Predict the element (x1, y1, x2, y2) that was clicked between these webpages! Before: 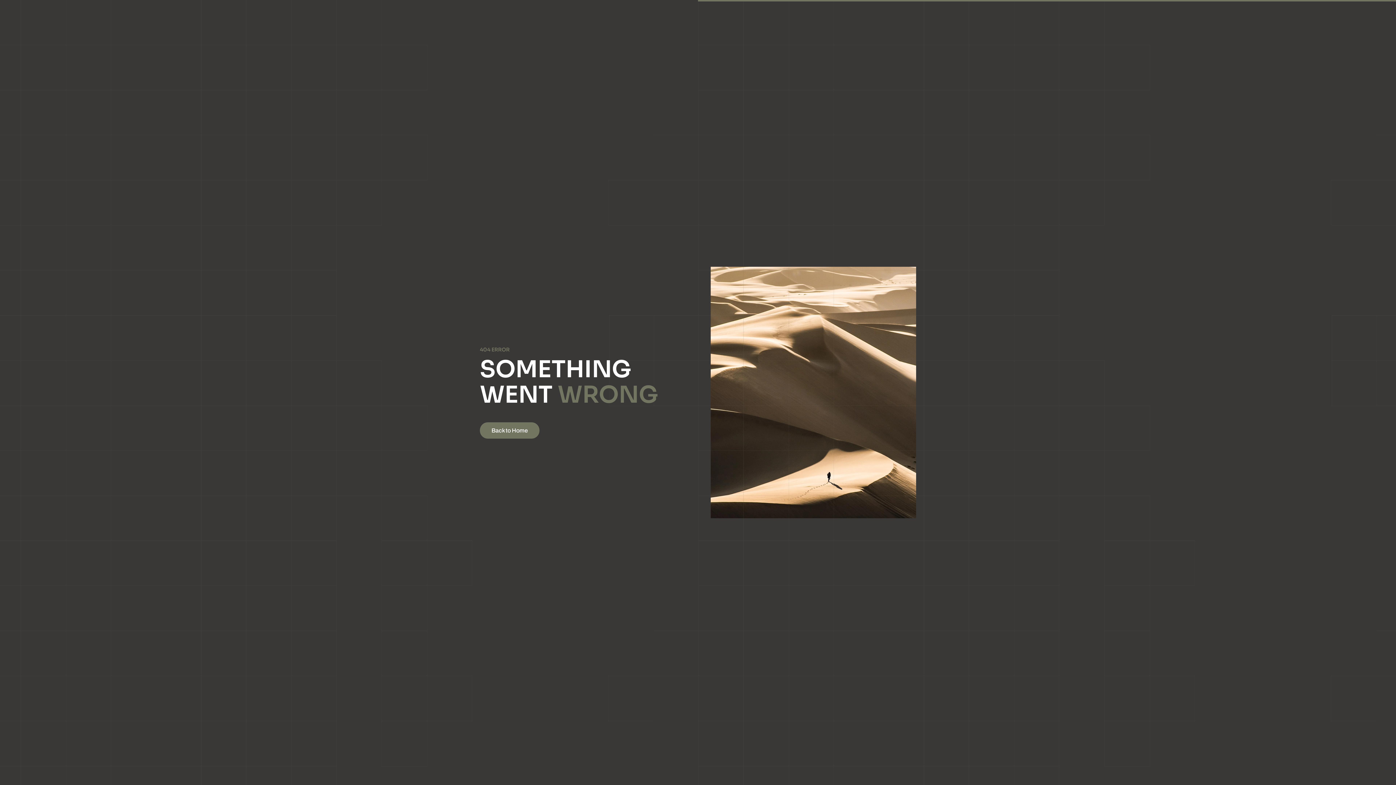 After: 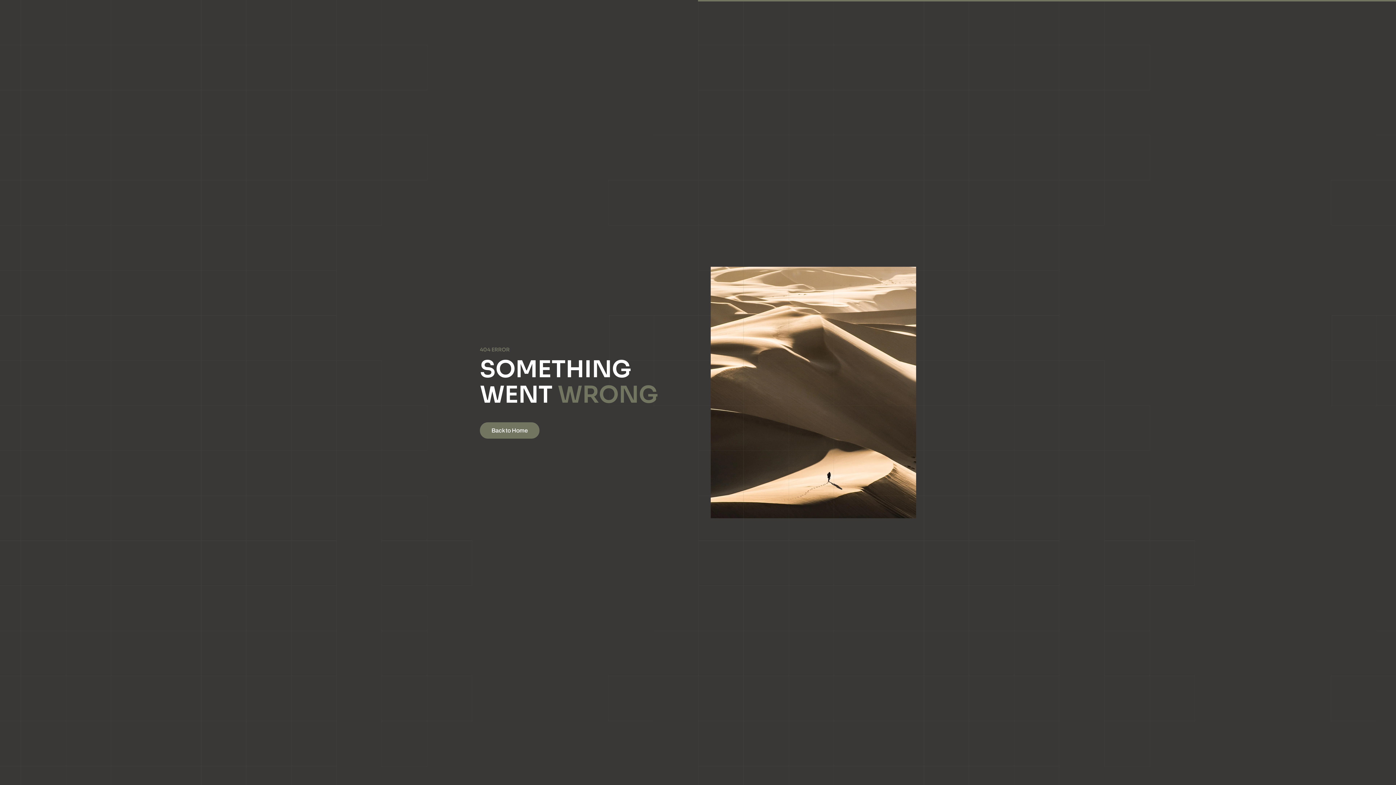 Action: bbox: (480, 422, 539, 438) label: Back to Home